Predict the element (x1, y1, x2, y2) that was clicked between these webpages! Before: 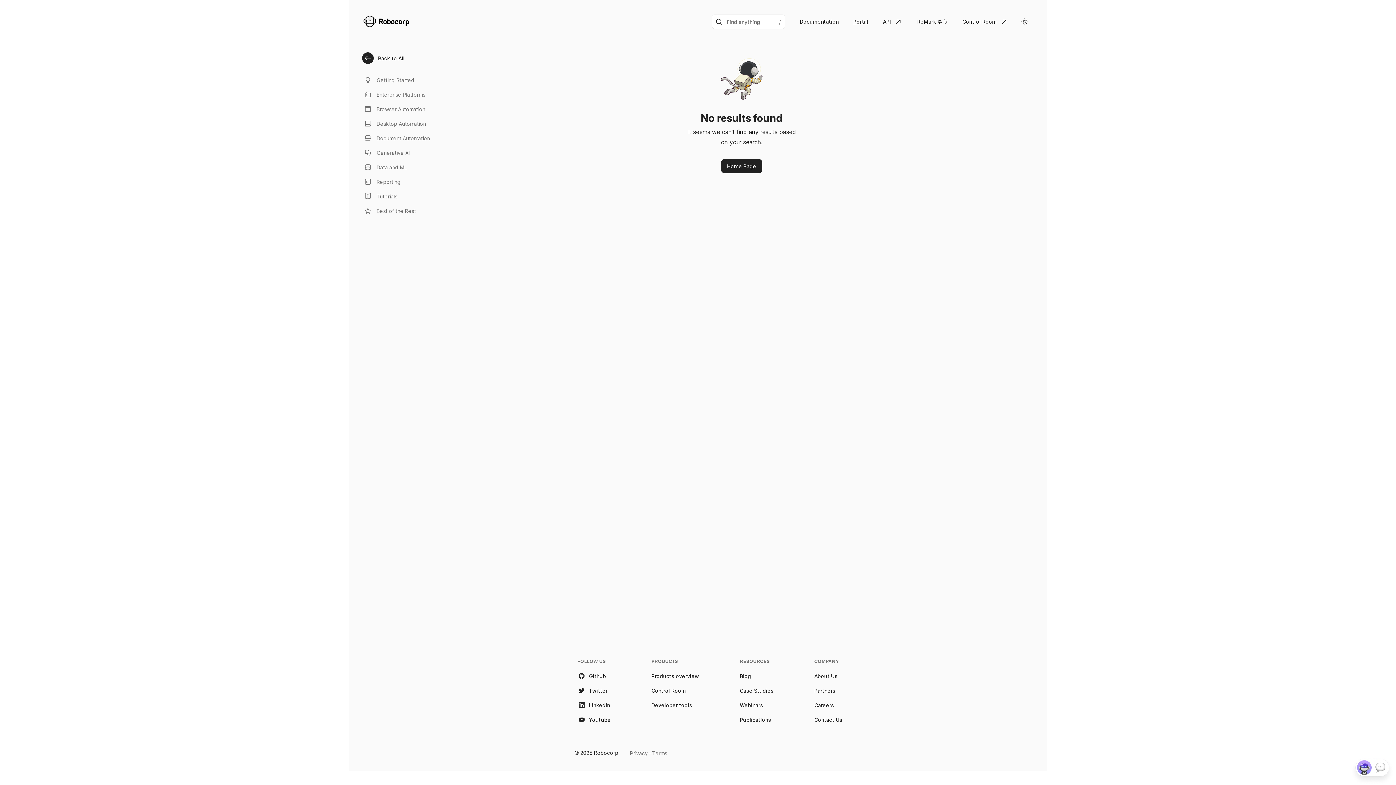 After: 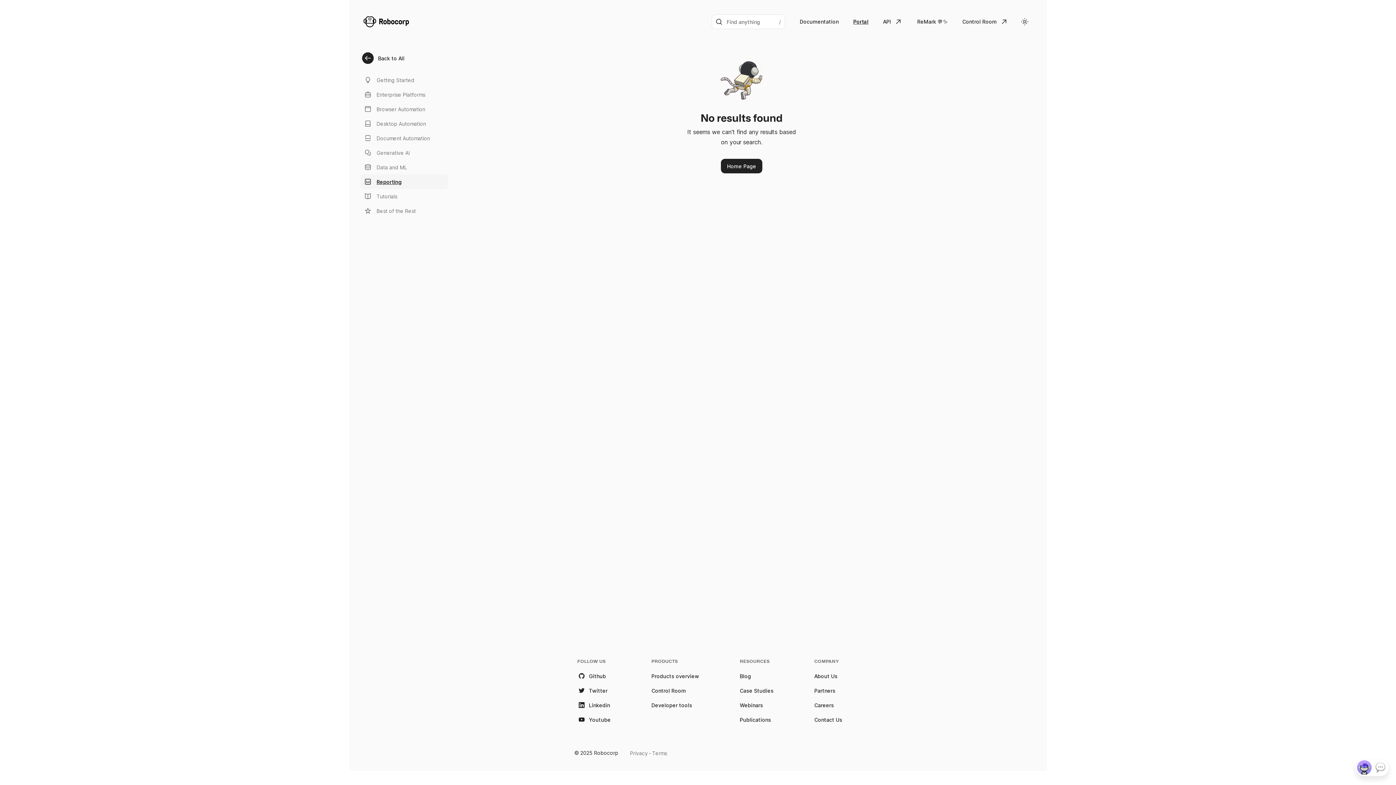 Action: bbox: (360, 174, 448, 189) label: Reporting